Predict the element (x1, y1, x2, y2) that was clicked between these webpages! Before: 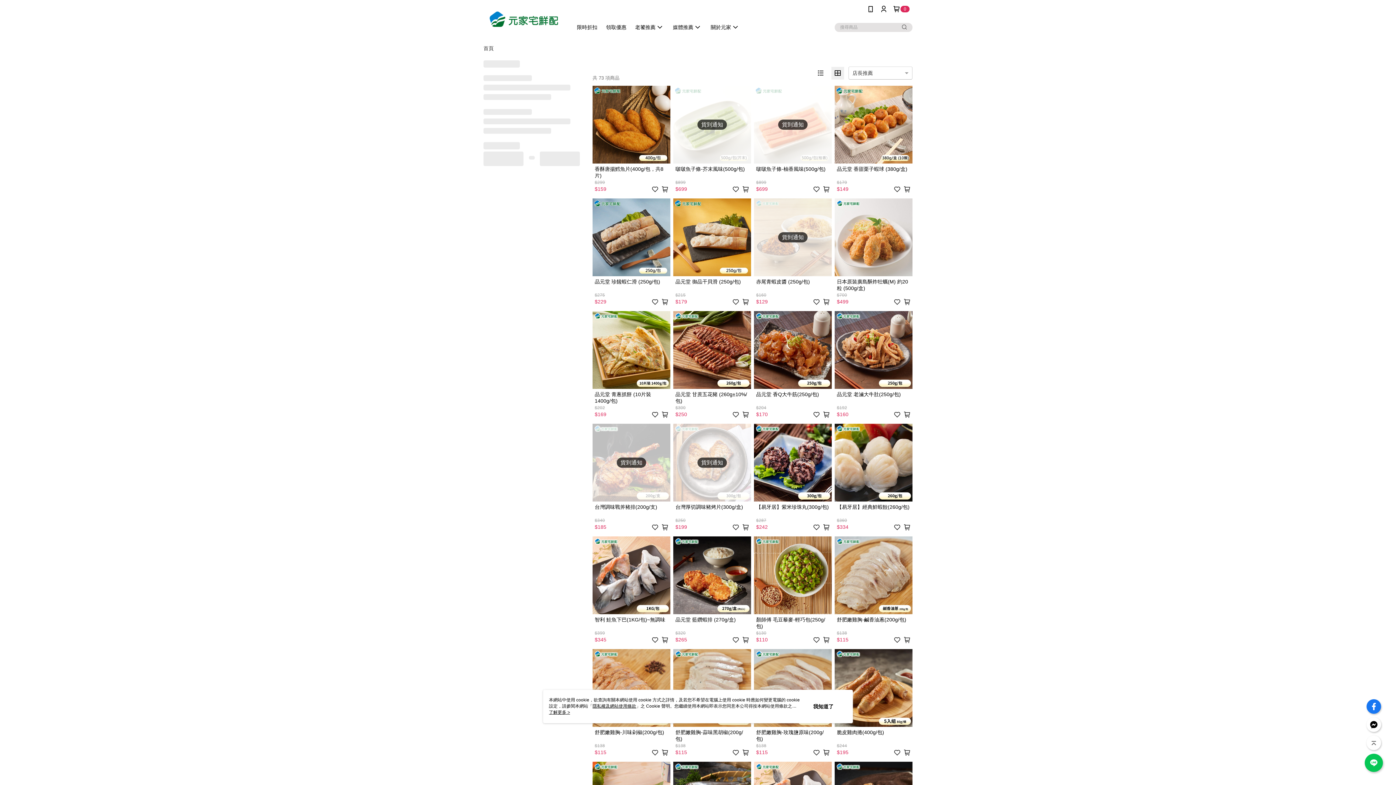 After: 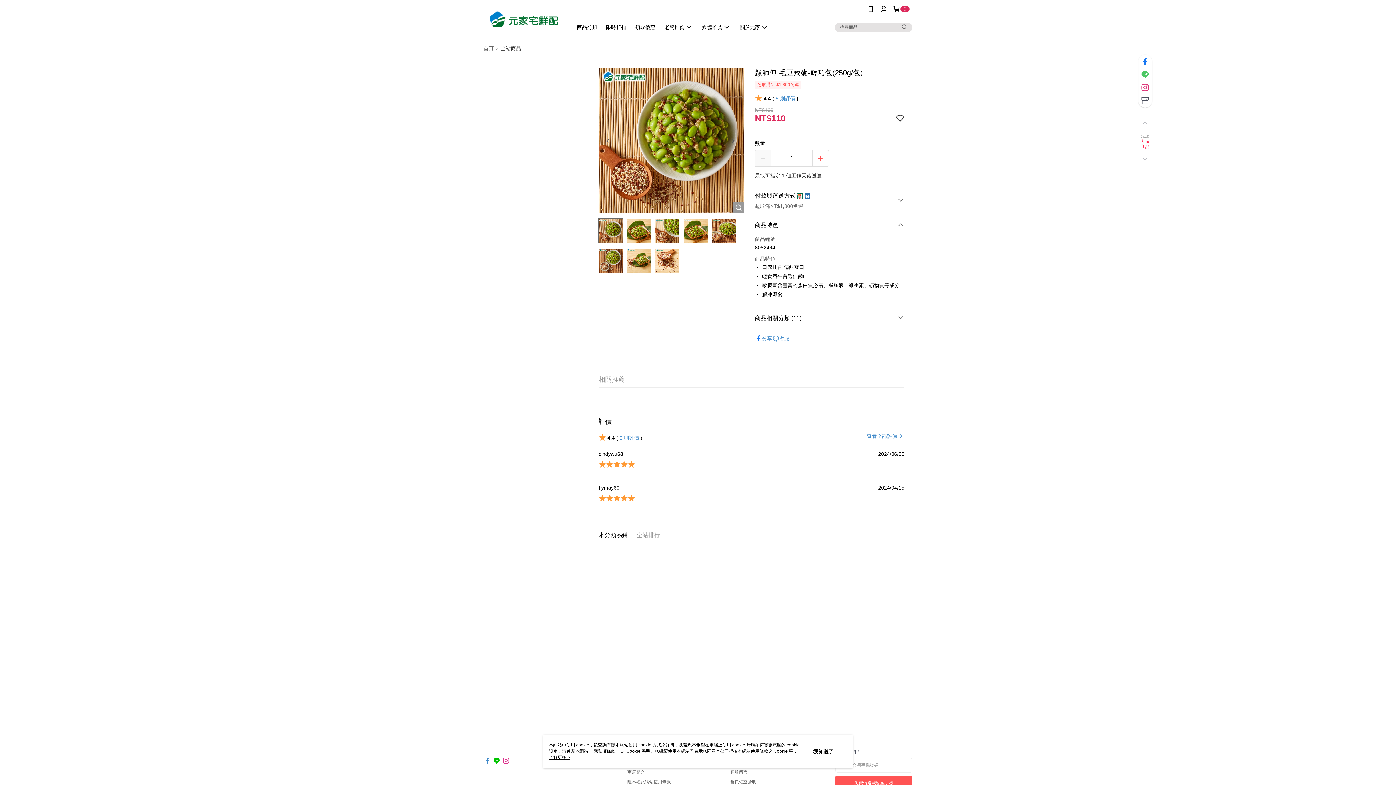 Action: label: 顏師傅 毛豆藜麥-輕巧包(250g/包)
$130
$110 bbox: (754, 536, 832, 646)